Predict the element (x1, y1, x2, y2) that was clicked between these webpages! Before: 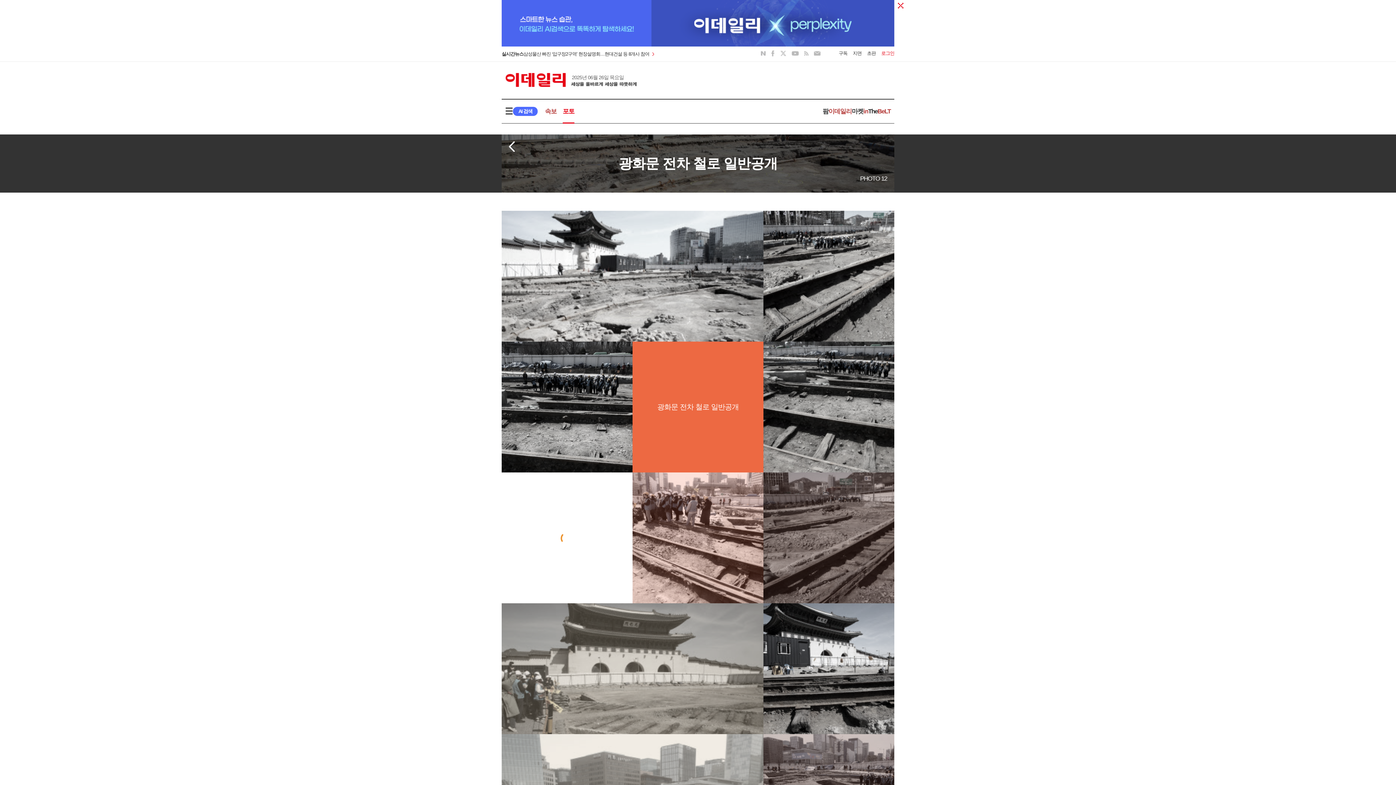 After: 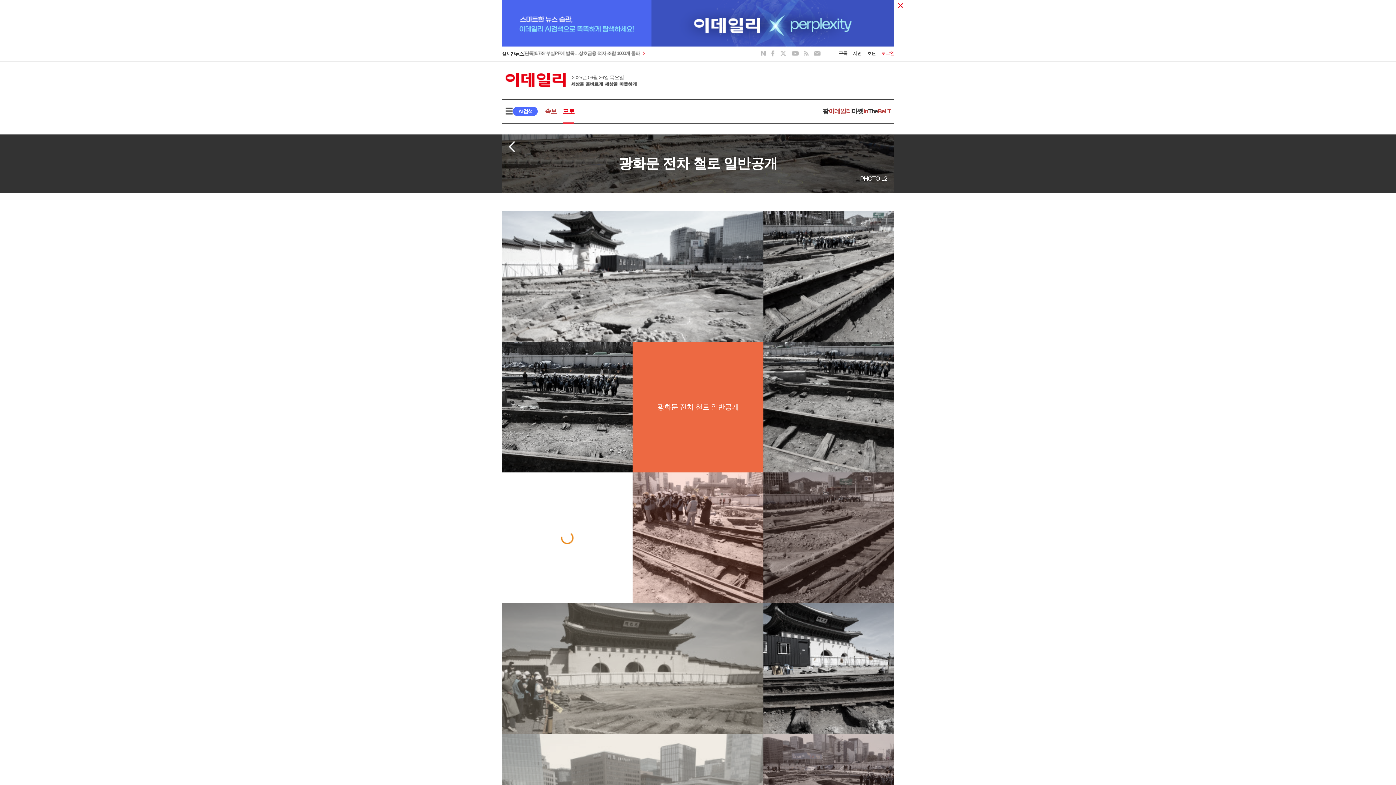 Action: label: 초판 bbox: (867, 50, 876, 56)